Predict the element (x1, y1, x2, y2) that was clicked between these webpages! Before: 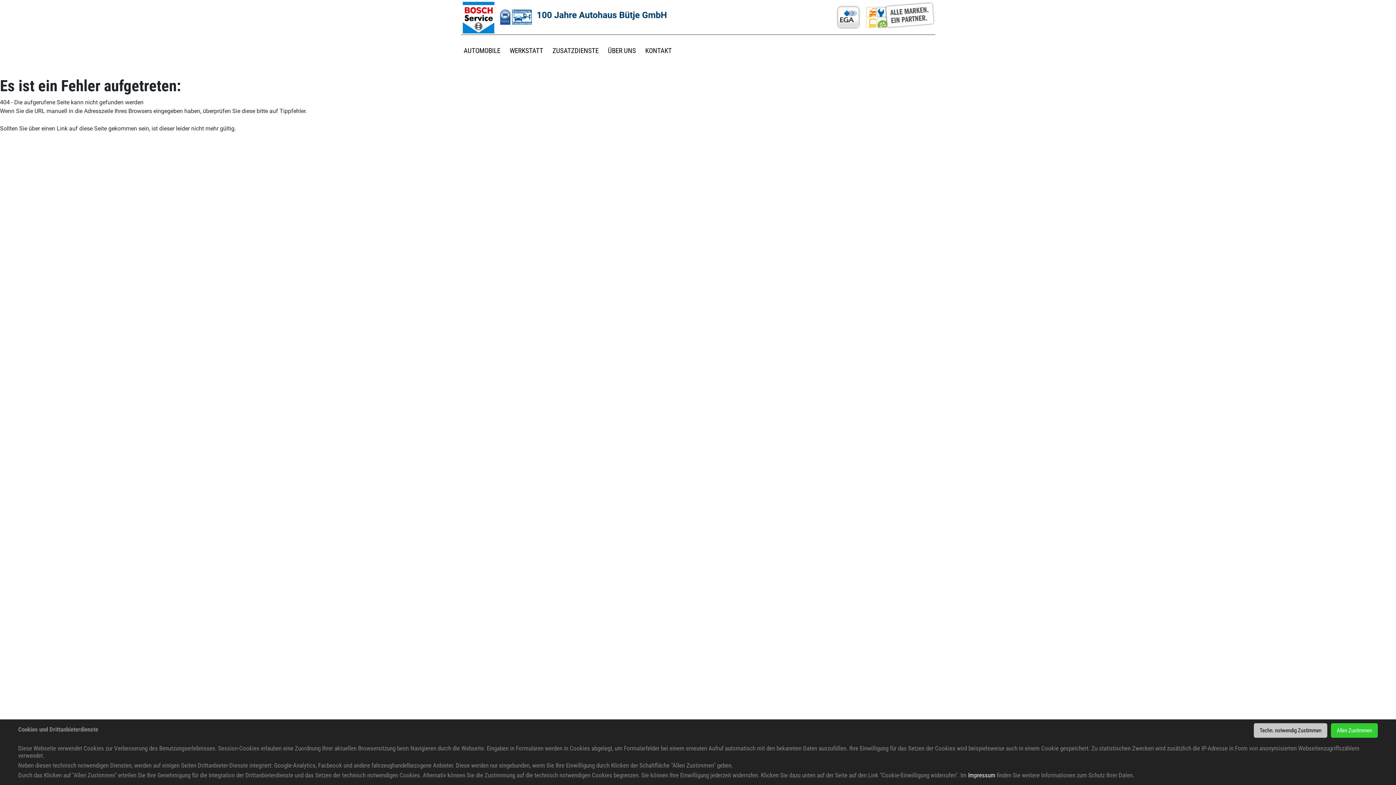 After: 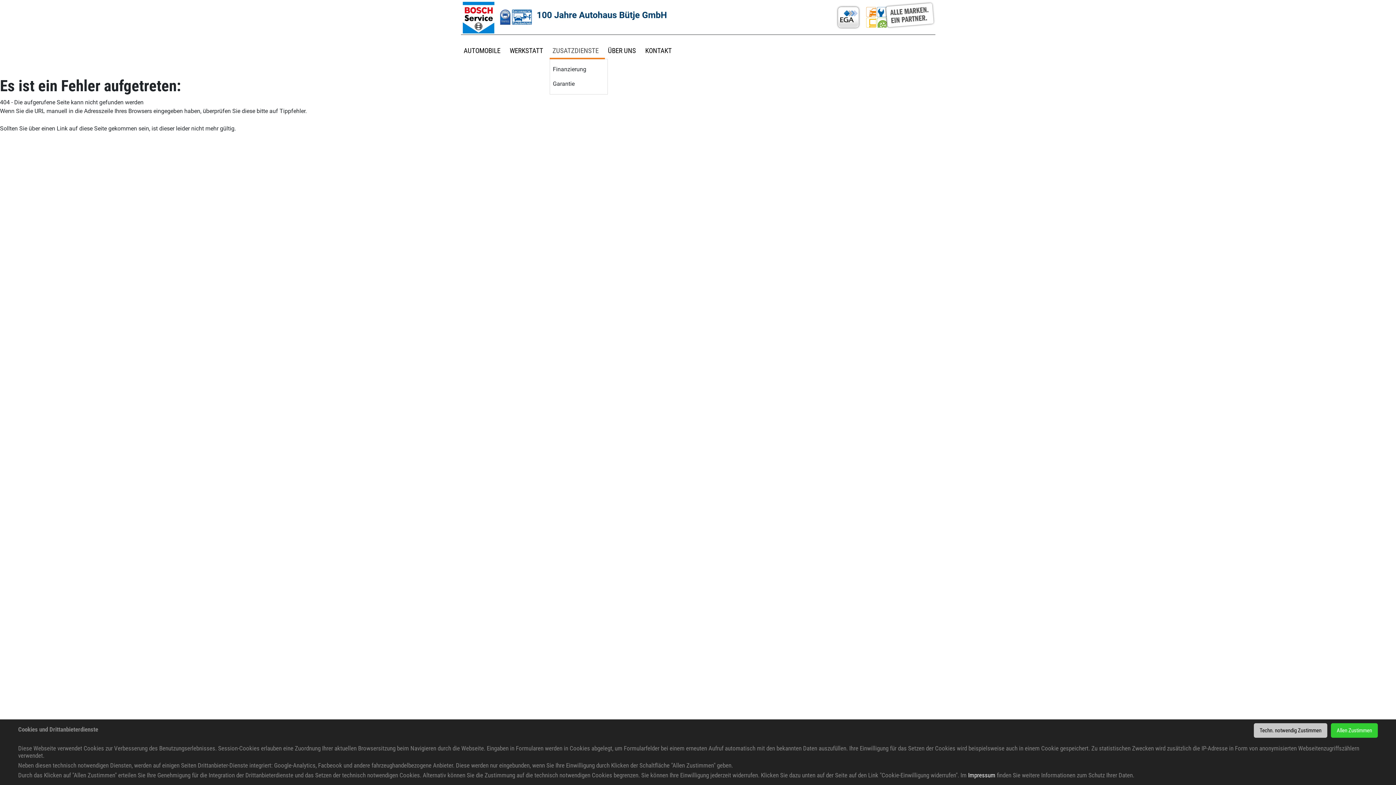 Action: bbox: (549, 40, 601, 56) label: ZUSATZDIENSTE